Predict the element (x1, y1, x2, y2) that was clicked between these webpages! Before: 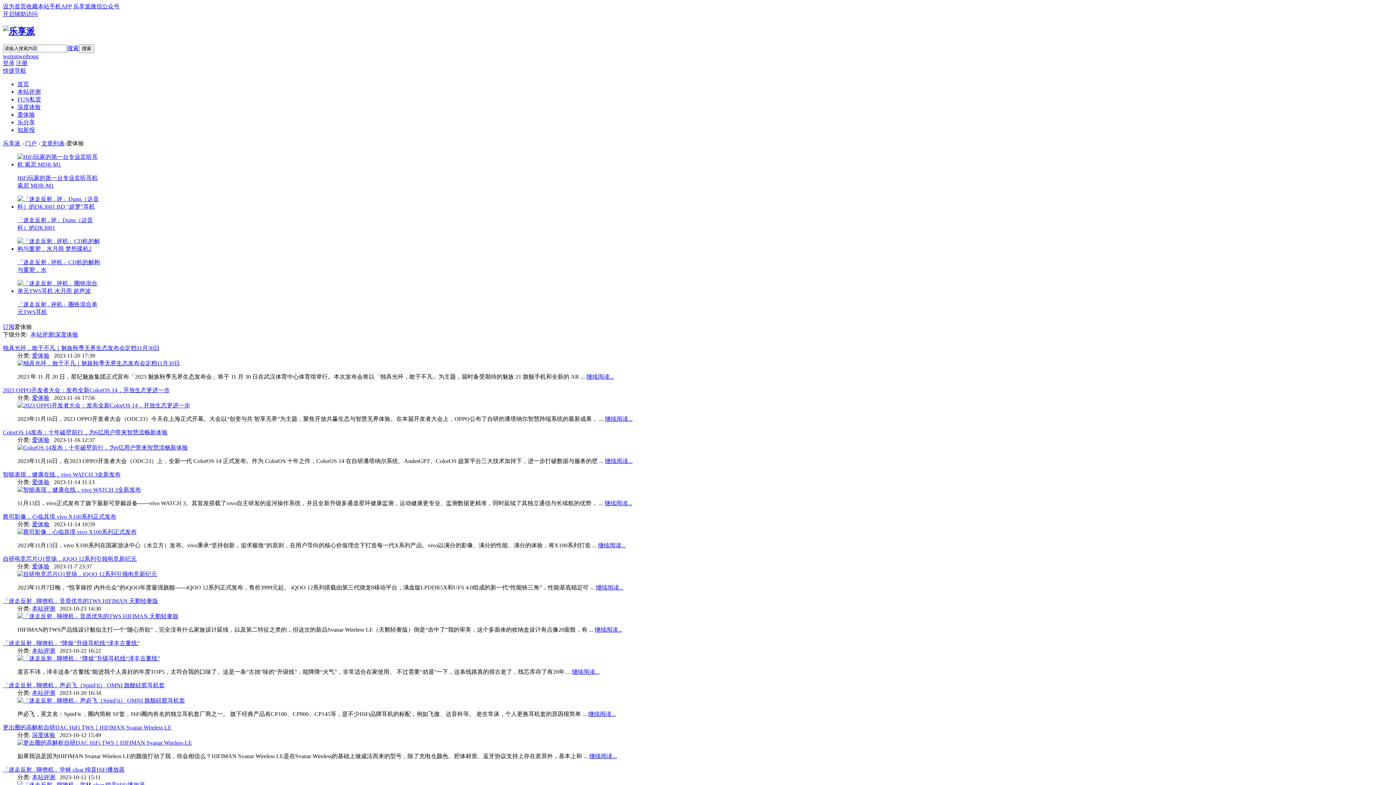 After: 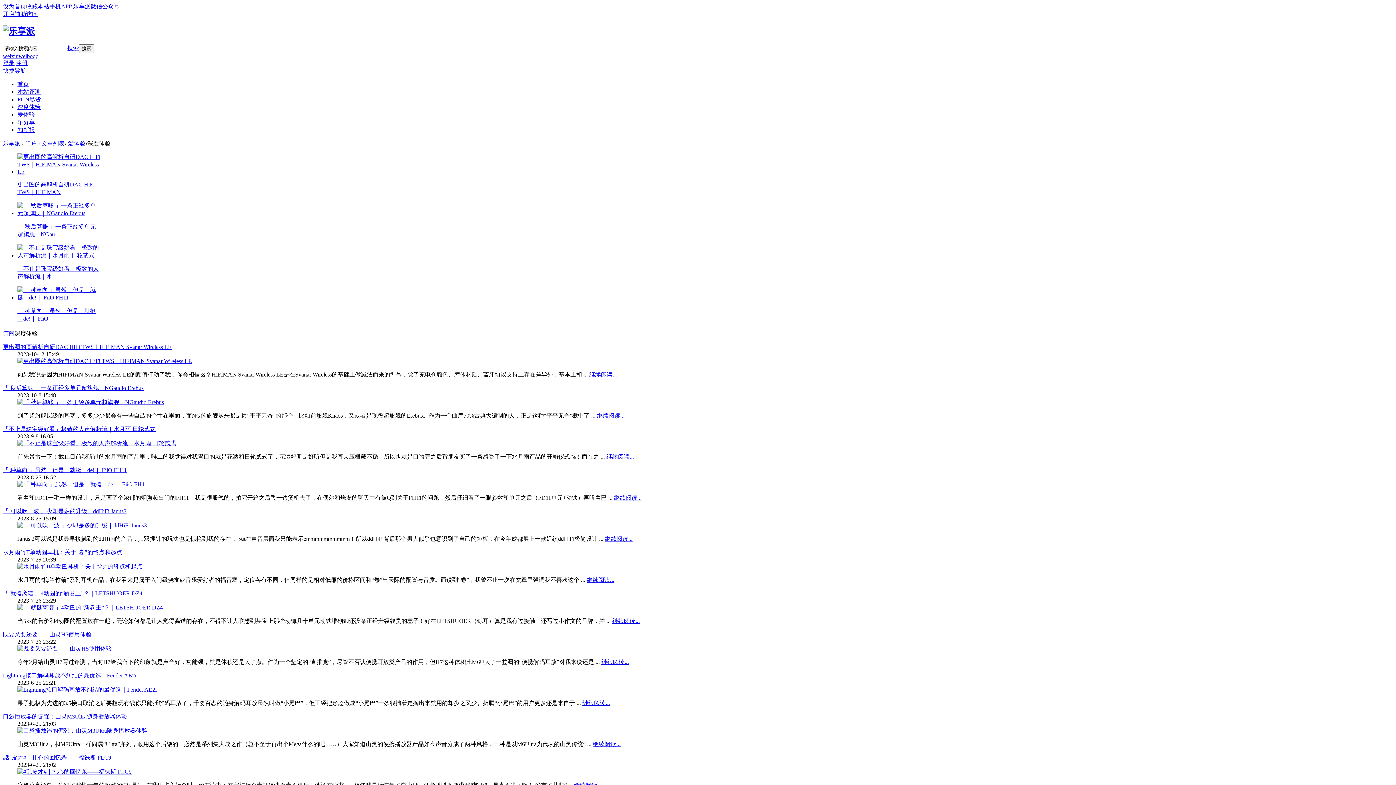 Action: label: 深度体验 bbox: (17, 103, 40, 110)